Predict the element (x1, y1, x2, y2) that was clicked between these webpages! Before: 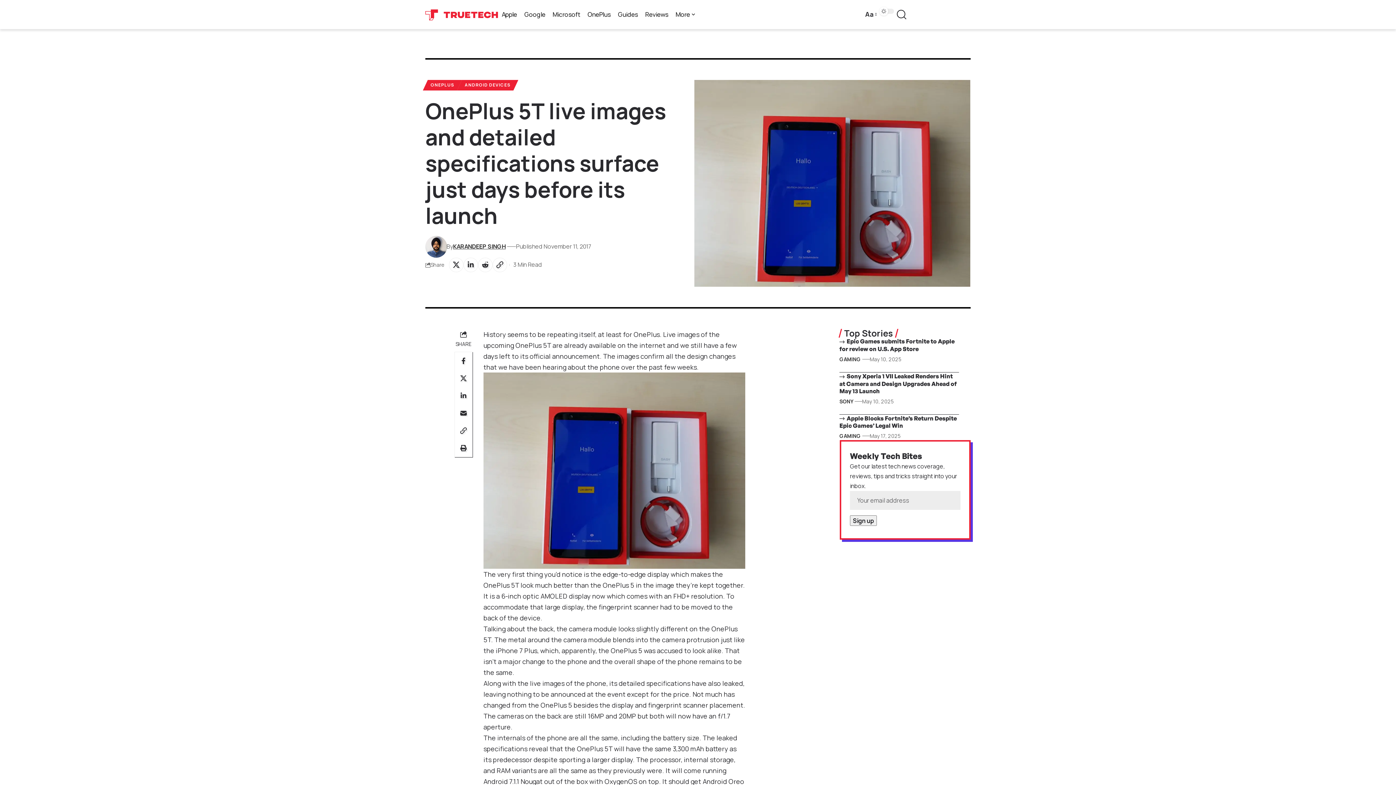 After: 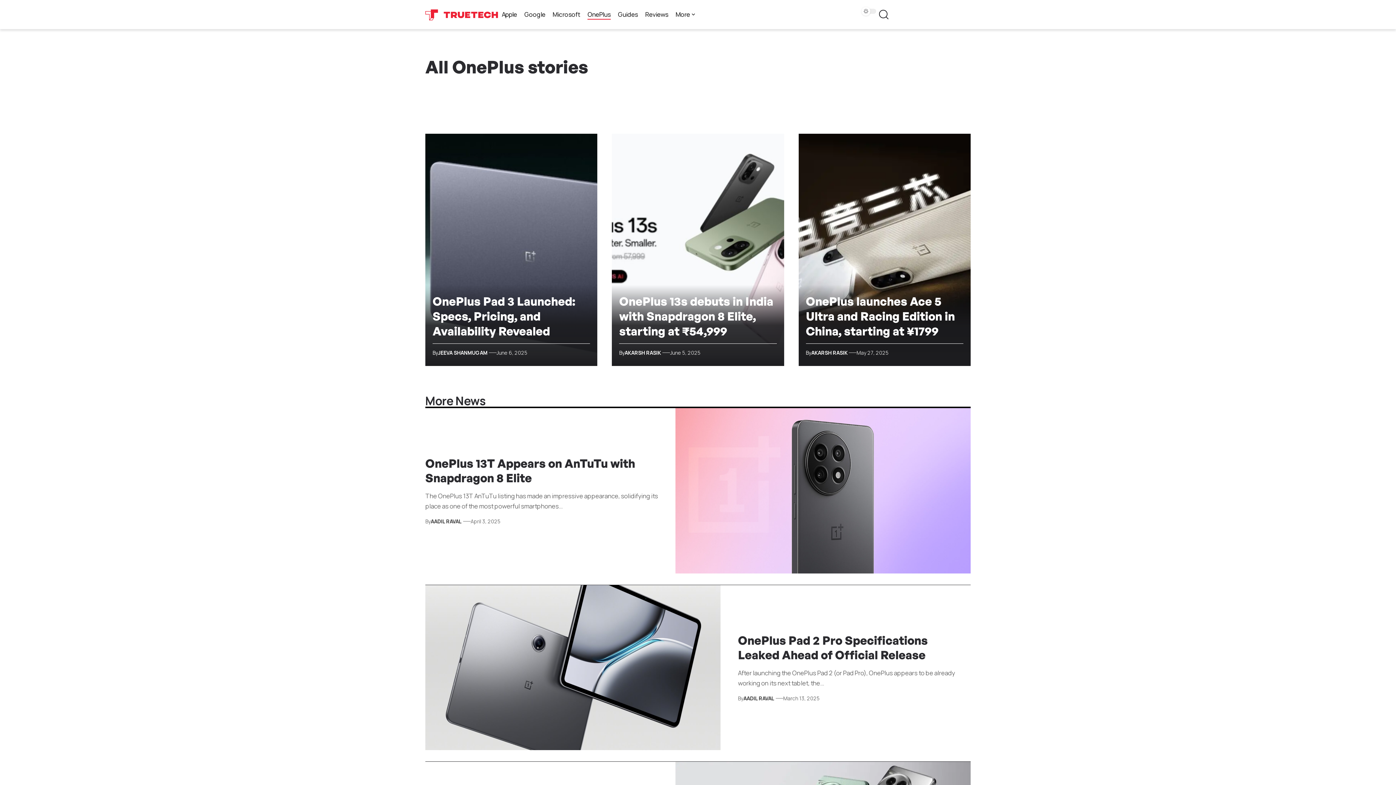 Action: label: OnePlus bbox: (584, 3, 614, 25)